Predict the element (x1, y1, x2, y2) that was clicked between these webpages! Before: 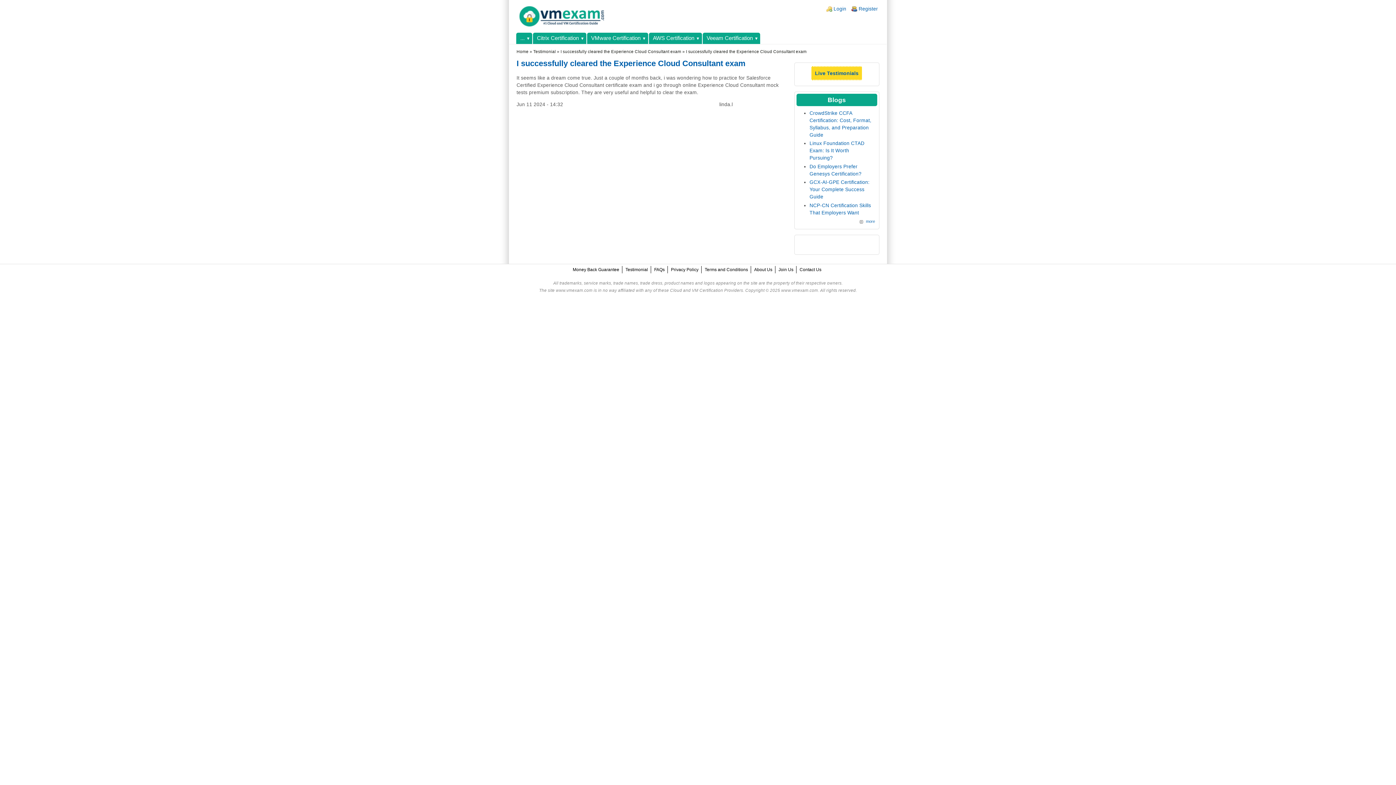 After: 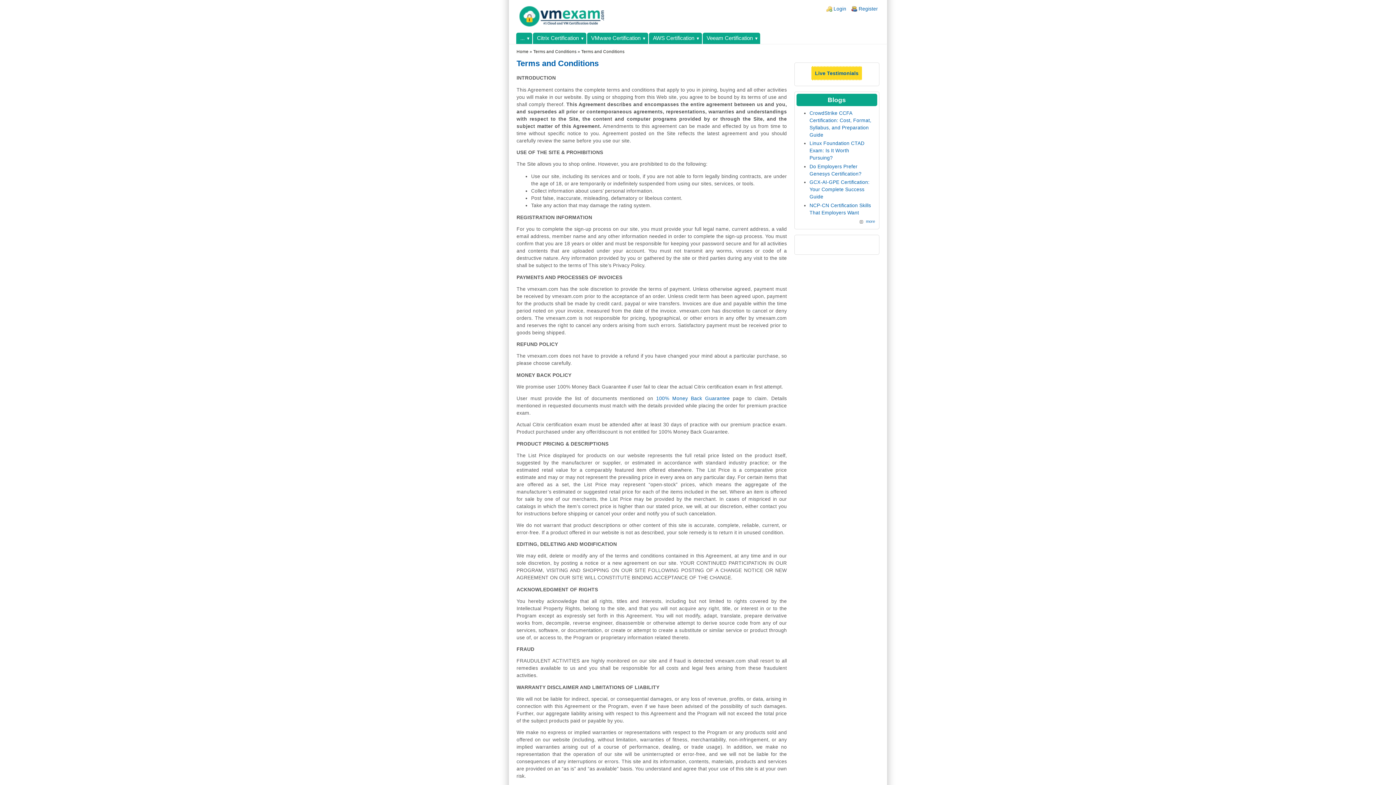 Action: label: Terms and Conditions bbox: (704, 267, 748, 272)